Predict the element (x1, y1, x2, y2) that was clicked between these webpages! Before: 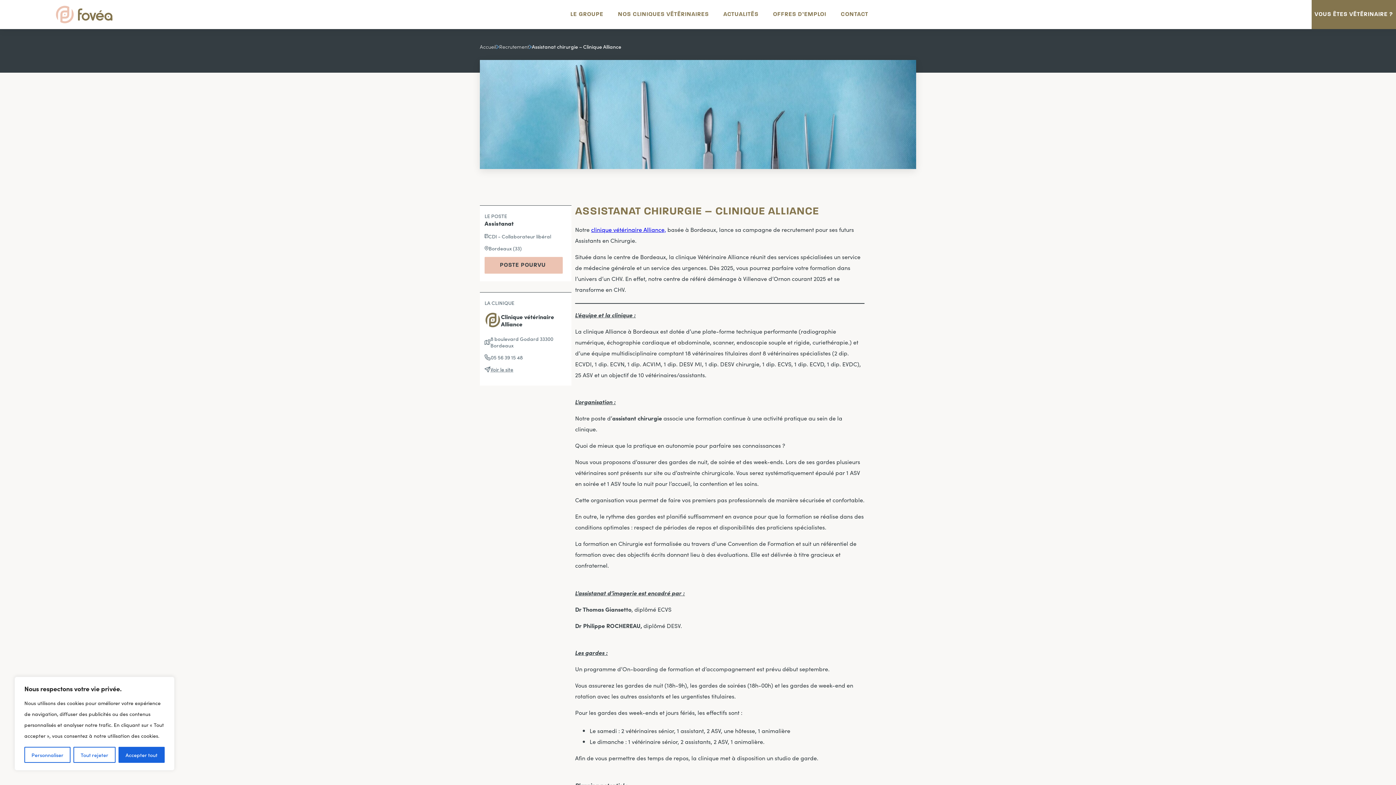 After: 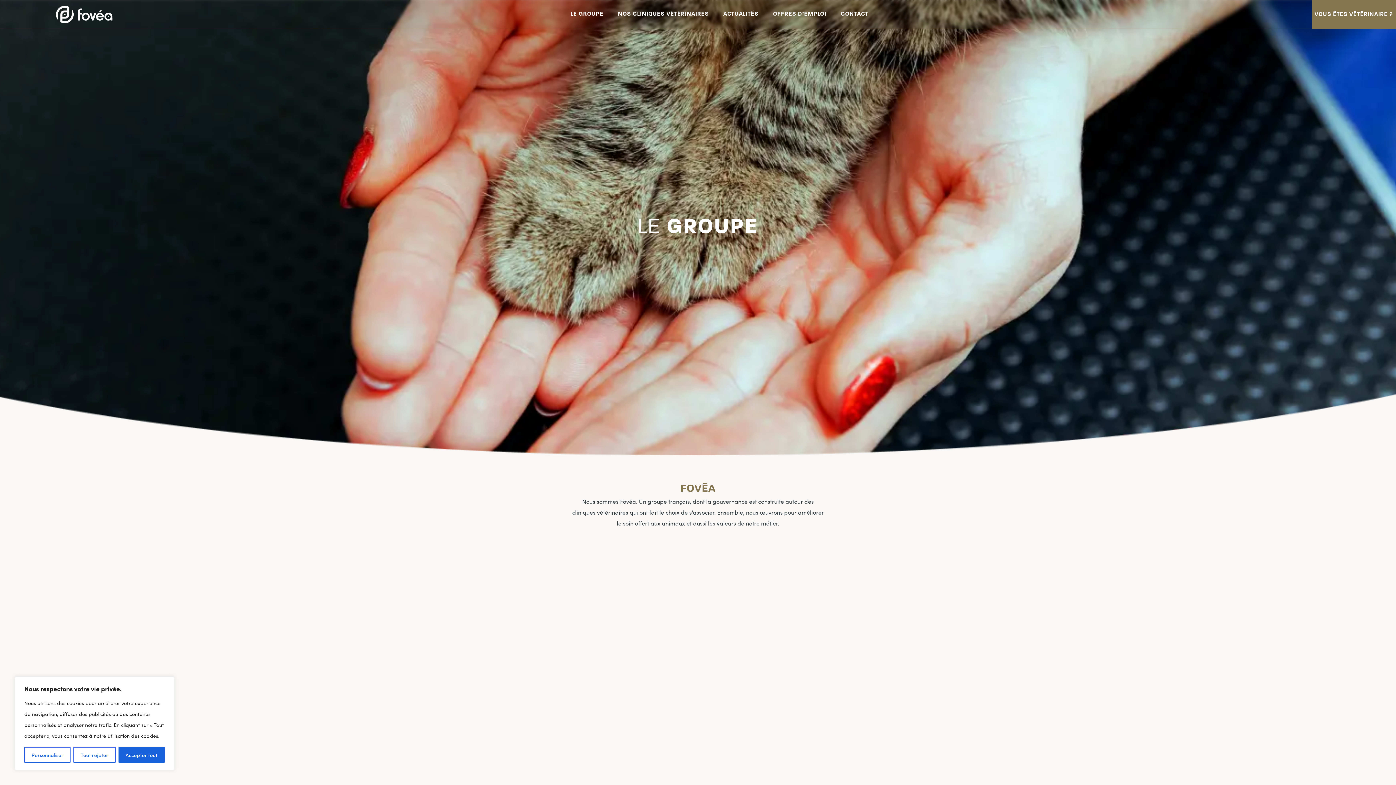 Action: bbox: (570, 11, 603, 17) label: LE GROUPE